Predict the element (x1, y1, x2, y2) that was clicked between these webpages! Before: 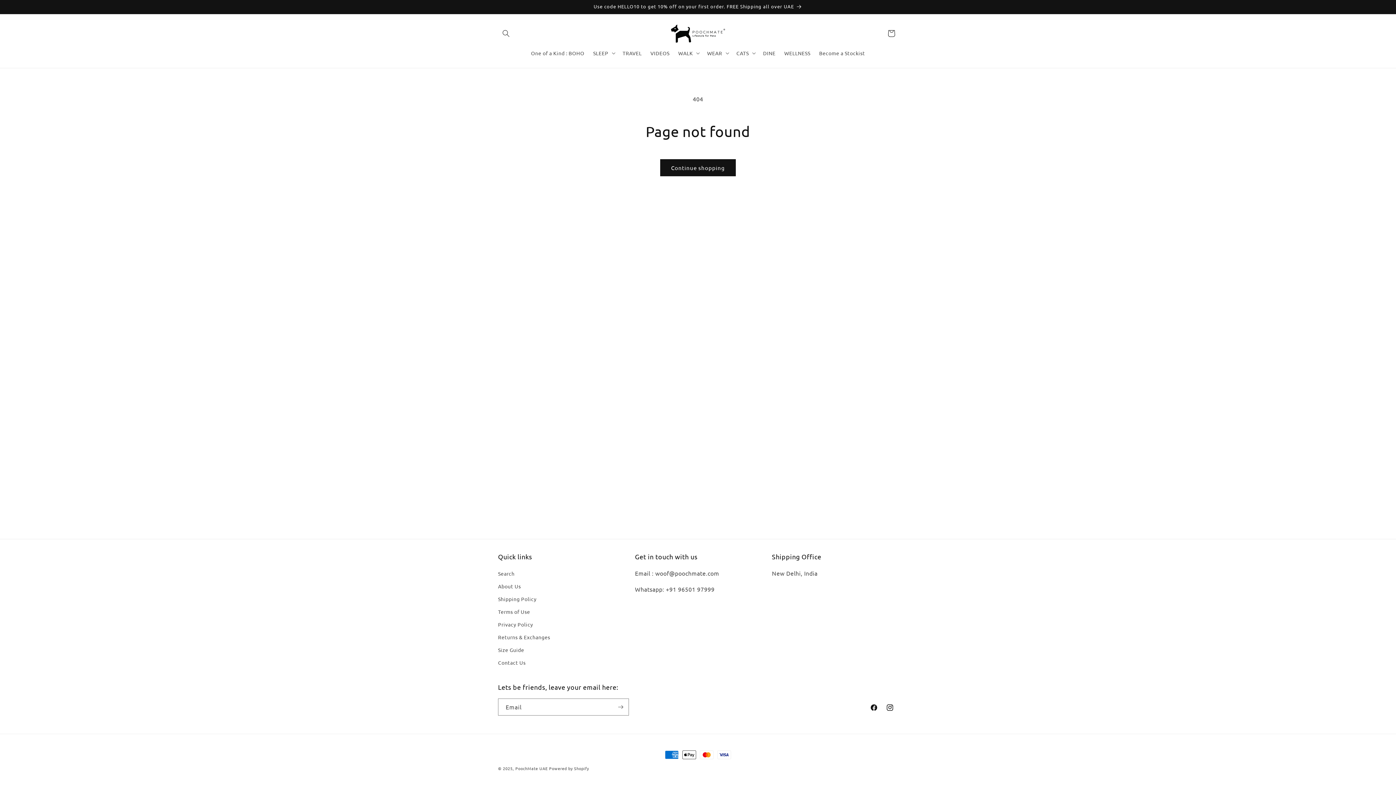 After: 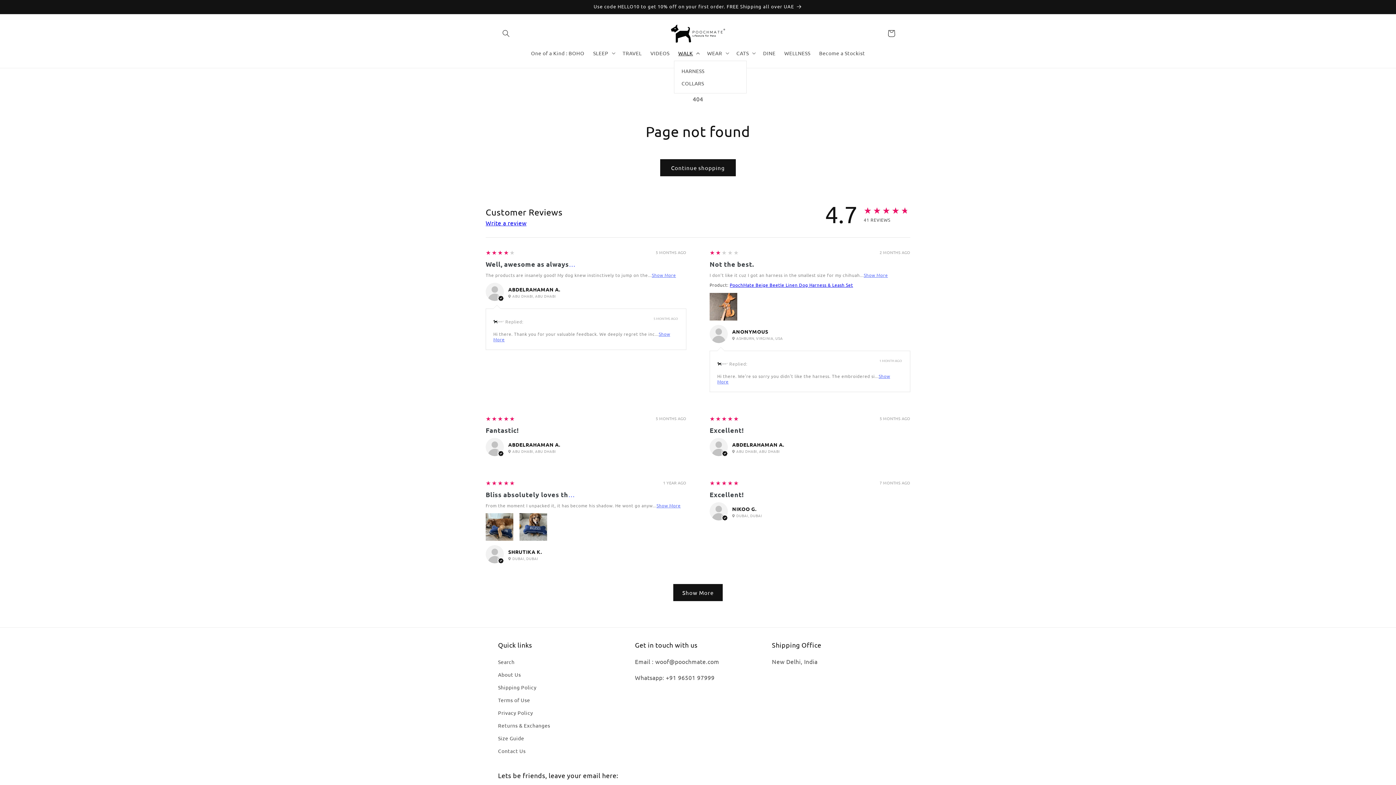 Action: bbox: (674, 45, 702, 60) label: WALK